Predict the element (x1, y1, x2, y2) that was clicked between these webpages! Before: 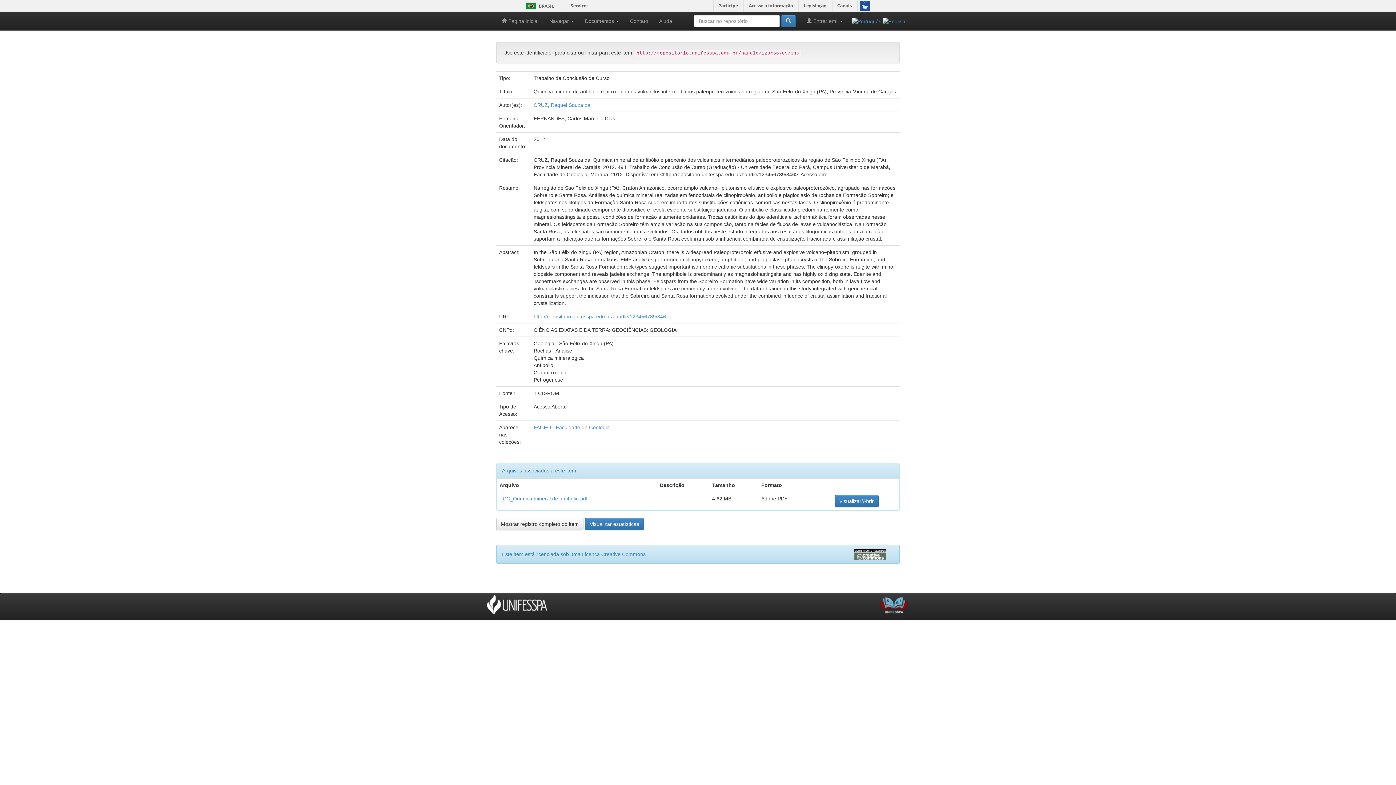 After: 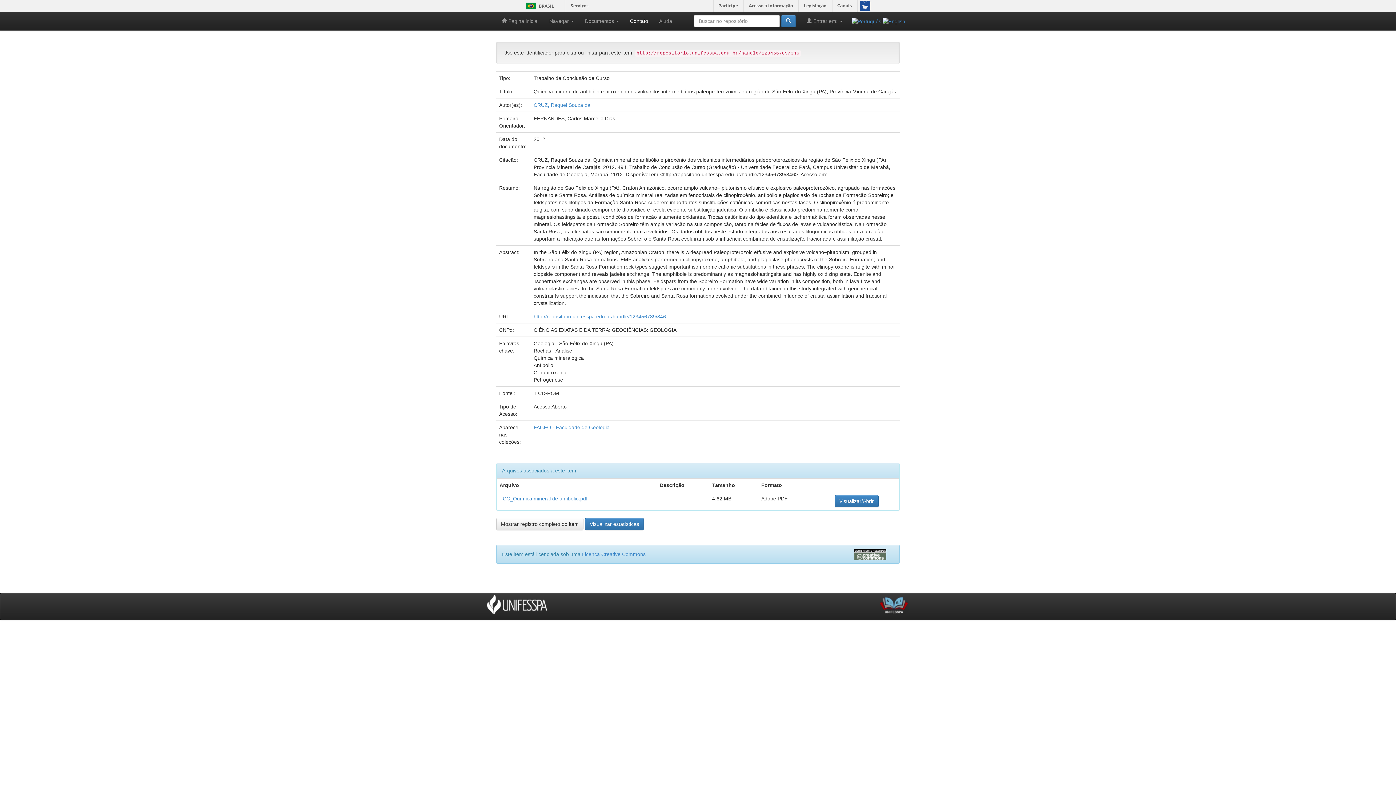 Action: label: Contato bbox: (624, 12, 653, 30)